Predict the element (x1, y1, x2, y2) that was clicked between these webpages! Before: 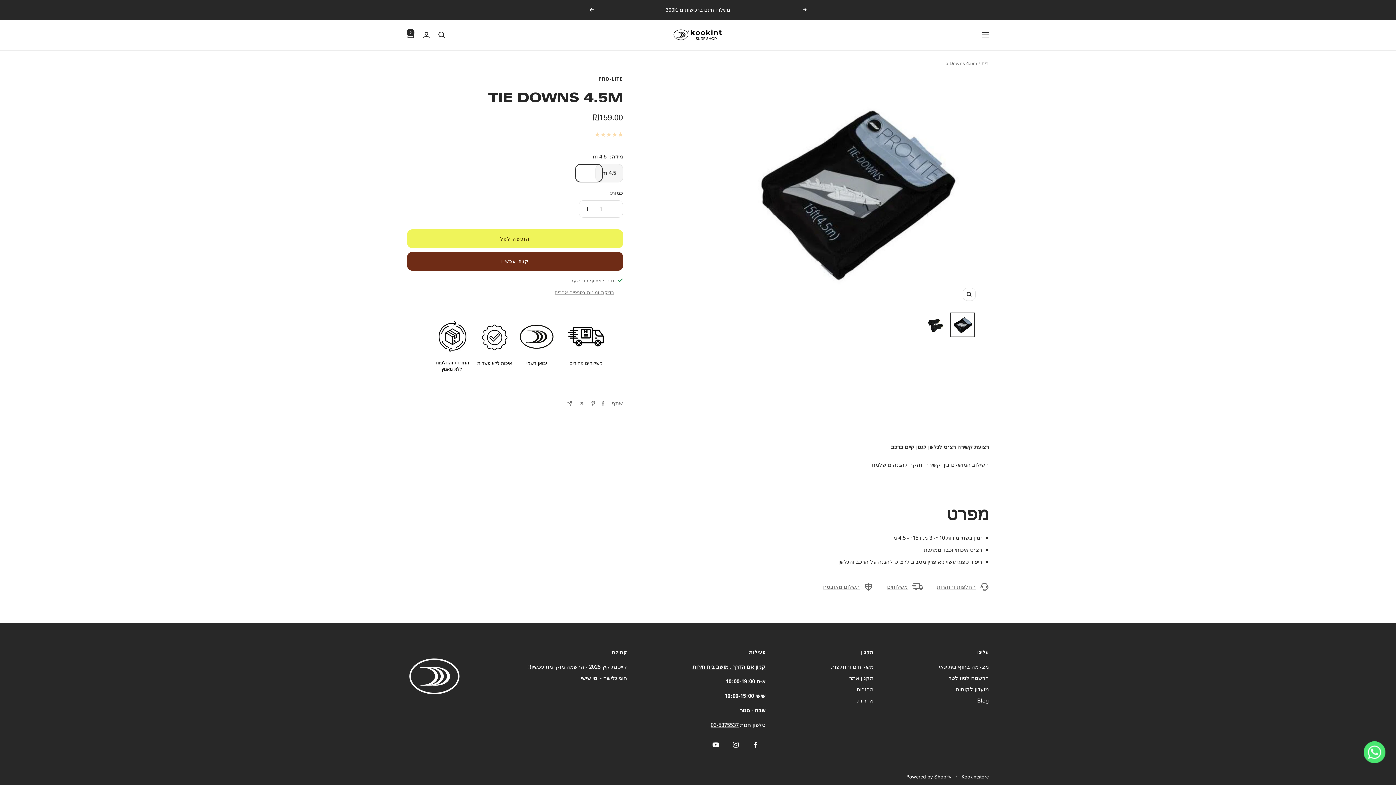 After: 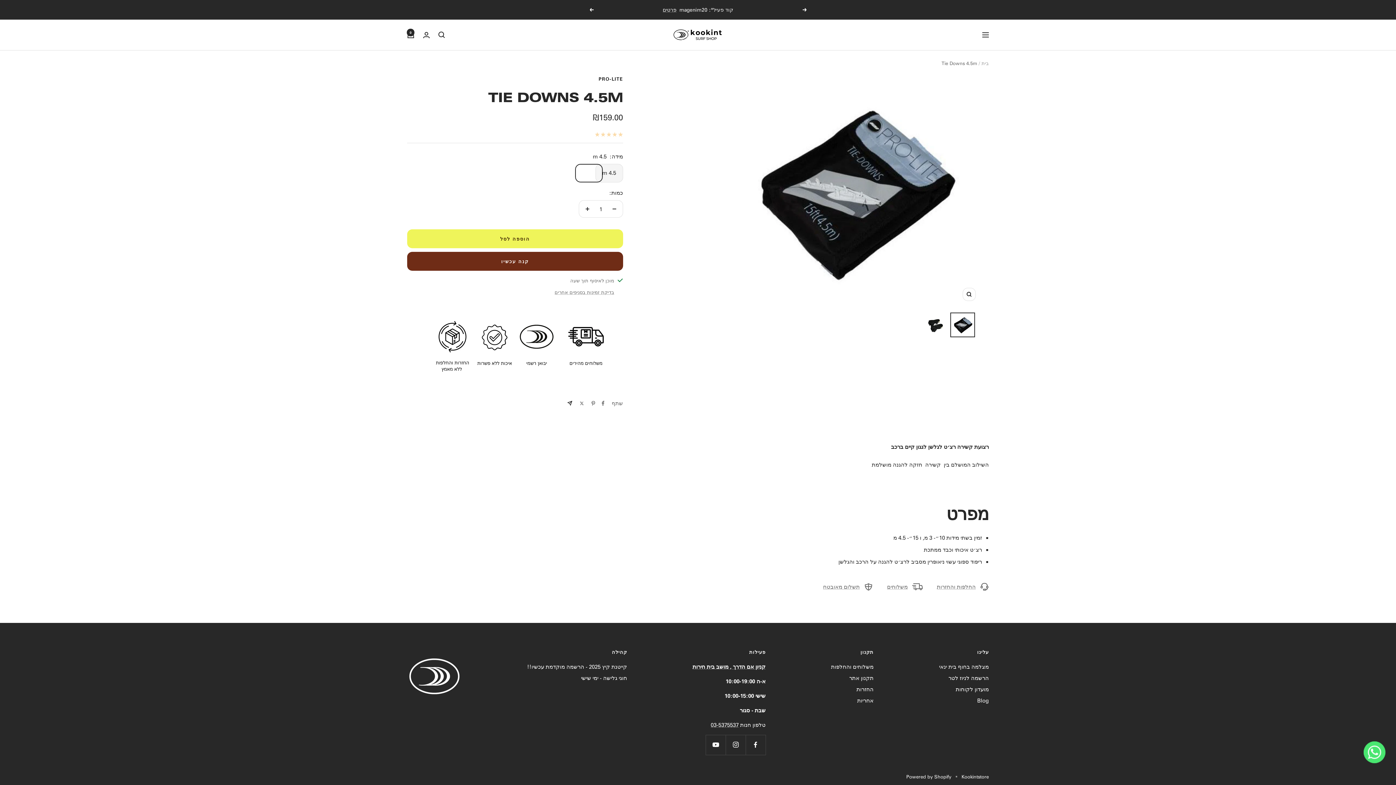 Action: label: שלח במייל bbox: (567, 401, 572, 405)